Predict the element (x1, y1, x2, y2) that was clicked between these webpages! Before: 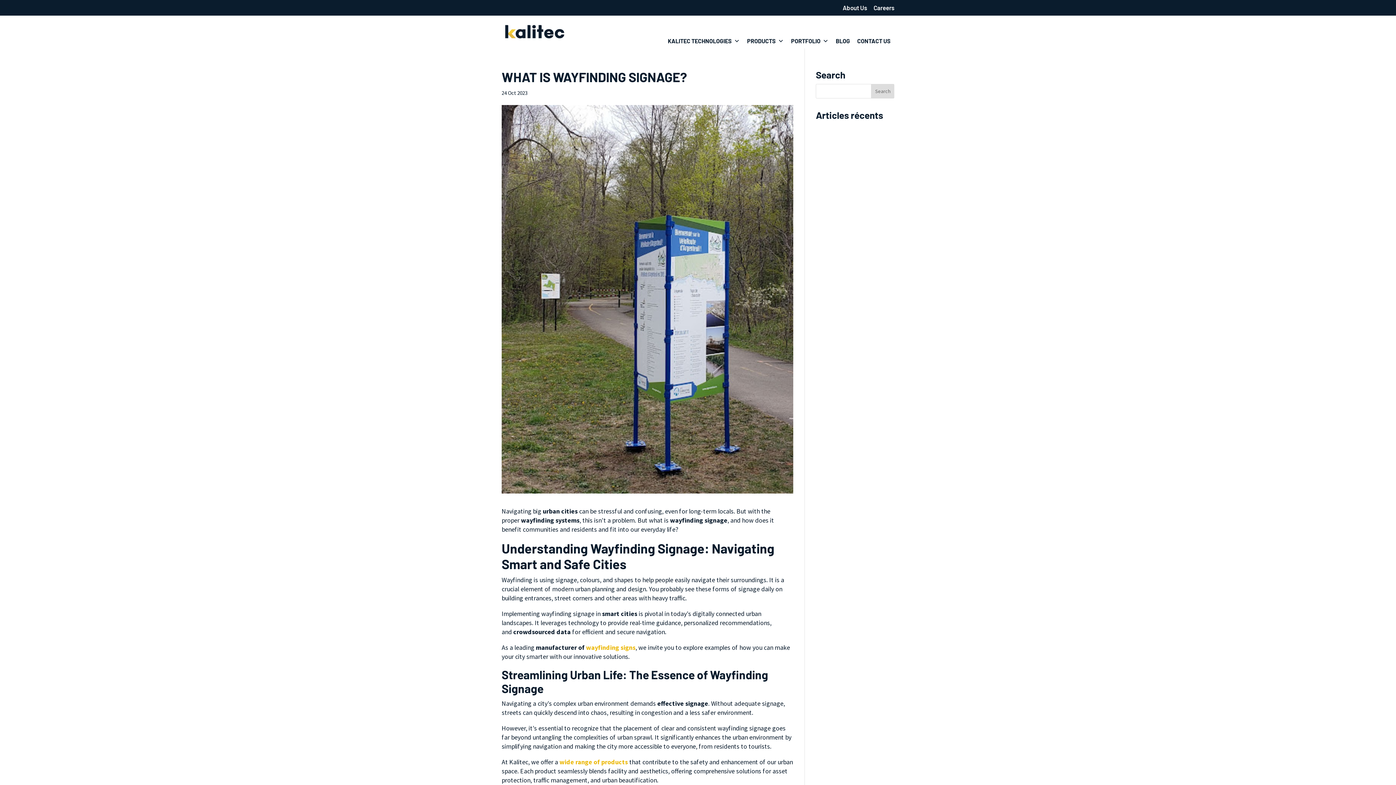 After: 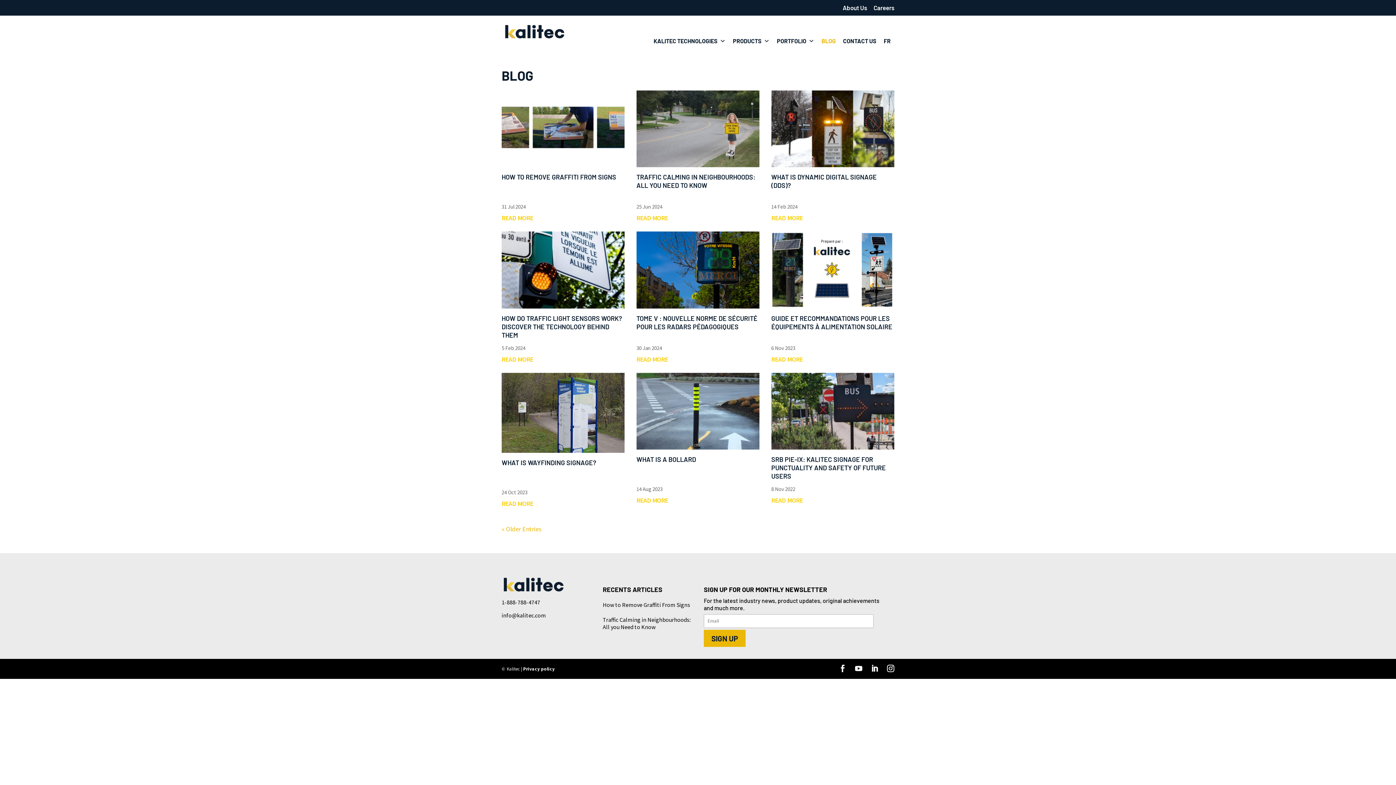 Action: bbox: (832, 33, 853, 48) label: BLOG